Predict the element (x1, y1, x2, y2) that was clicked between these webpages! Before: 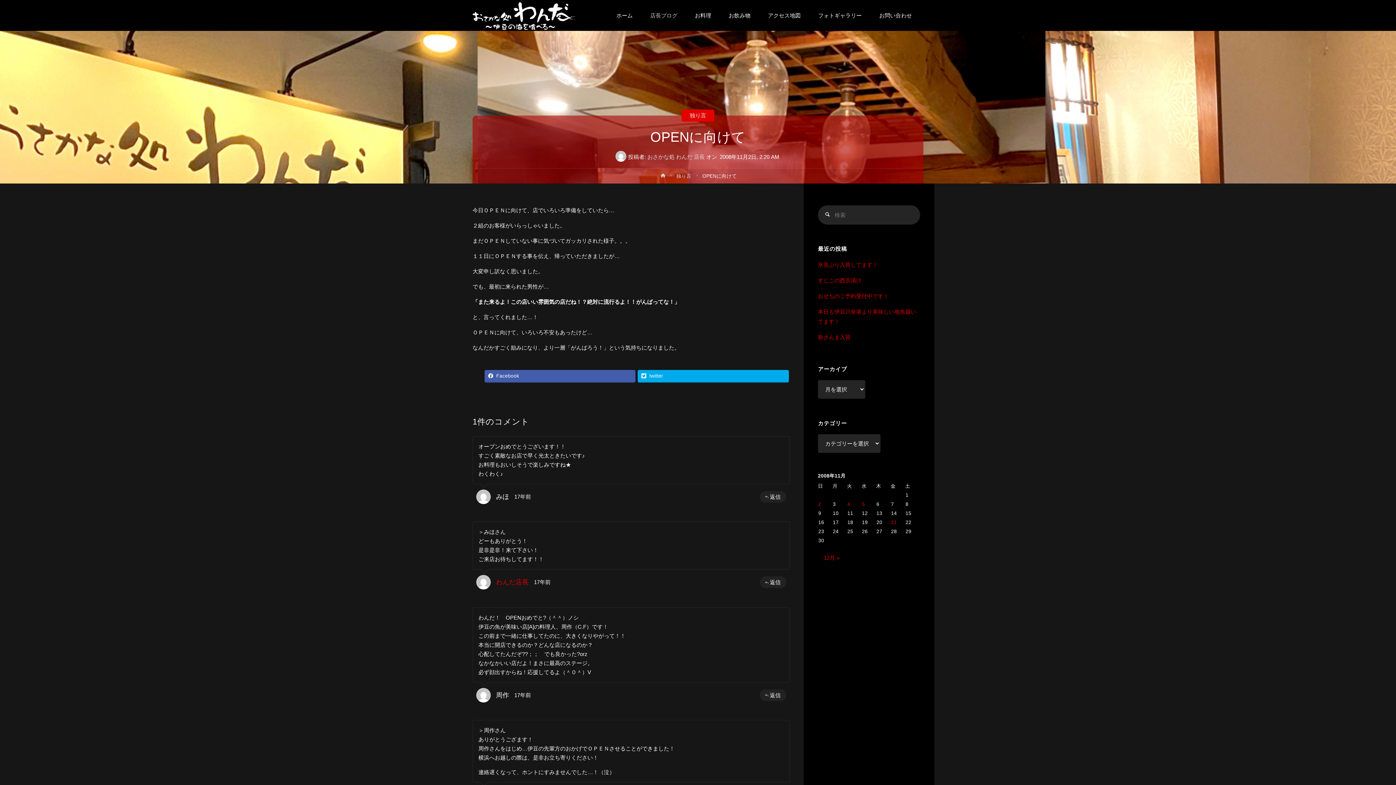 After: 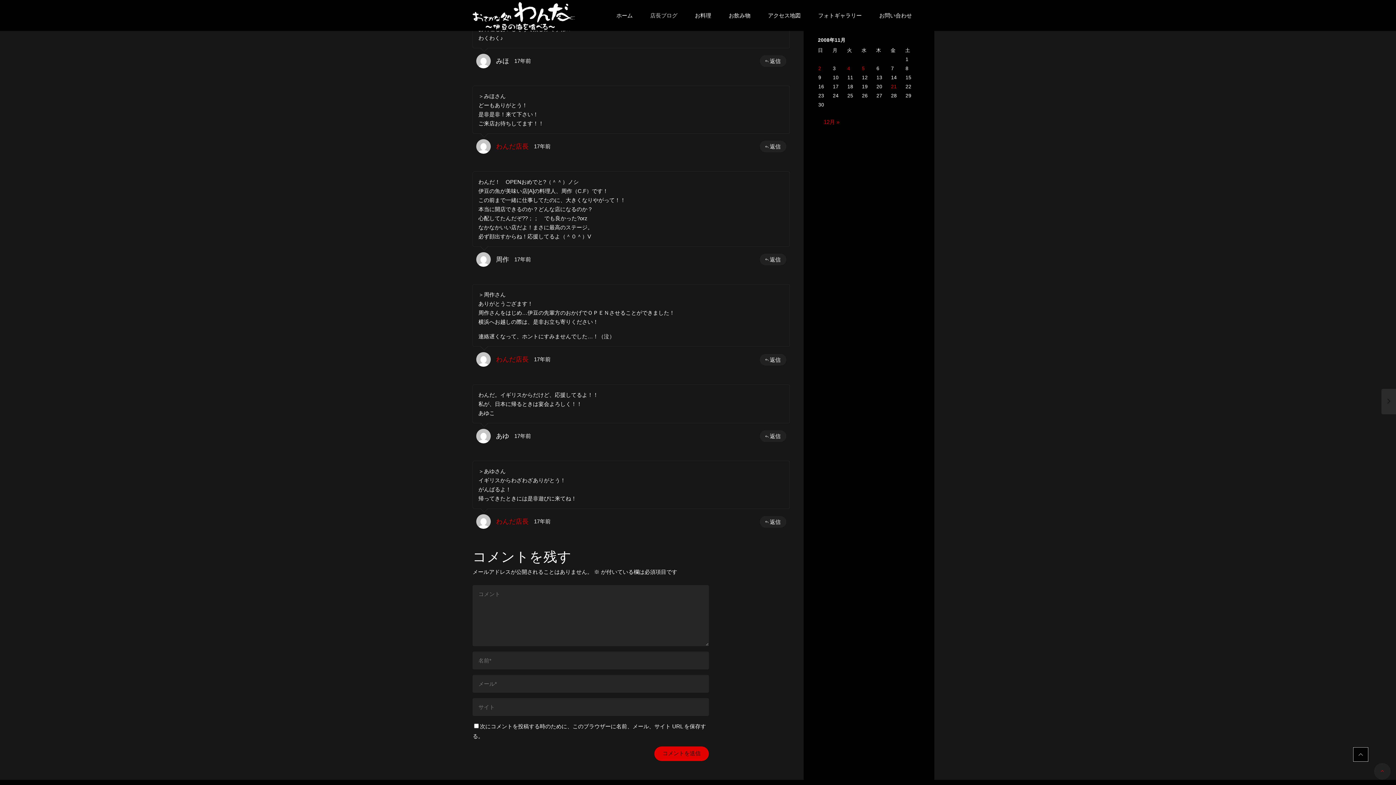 Action: bbox: (514, 493, 531, 499) label: 17年前